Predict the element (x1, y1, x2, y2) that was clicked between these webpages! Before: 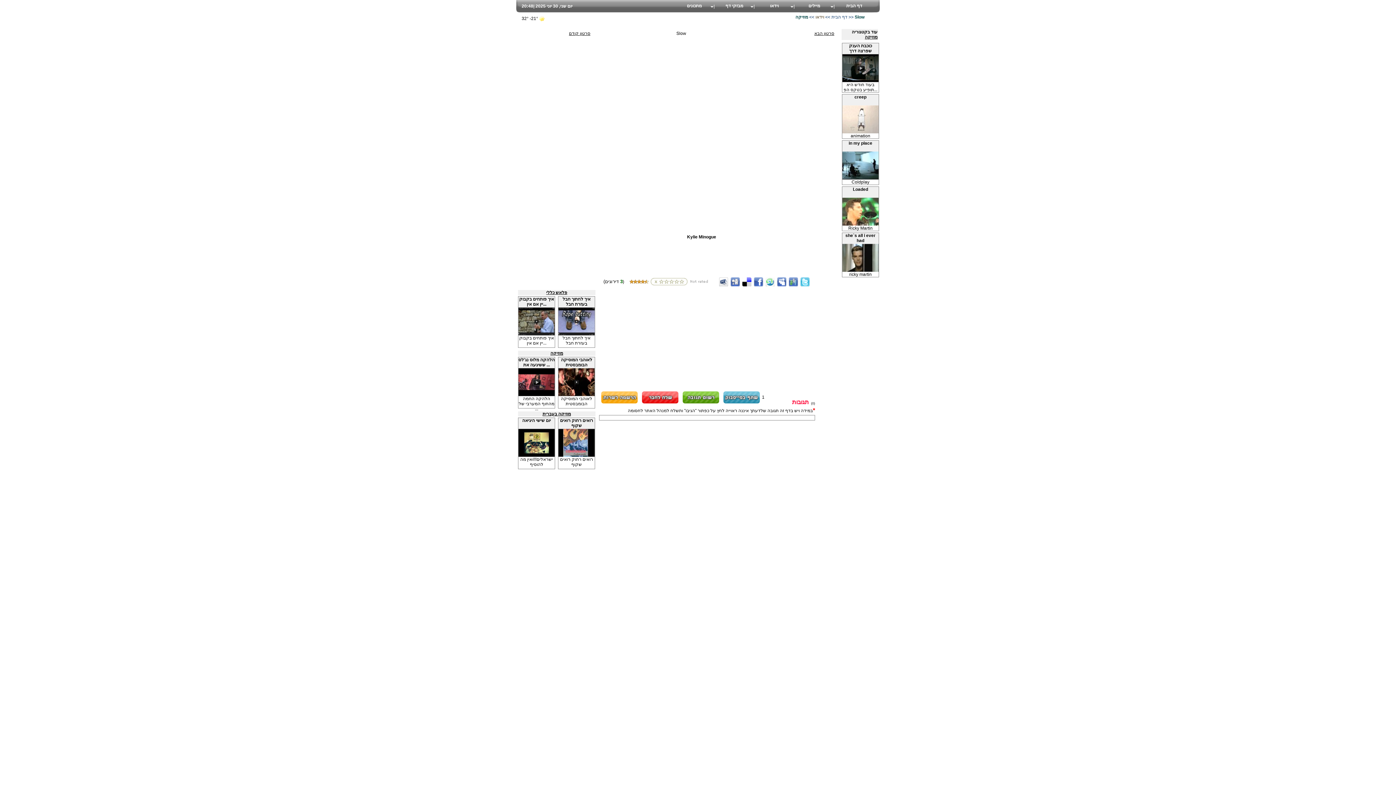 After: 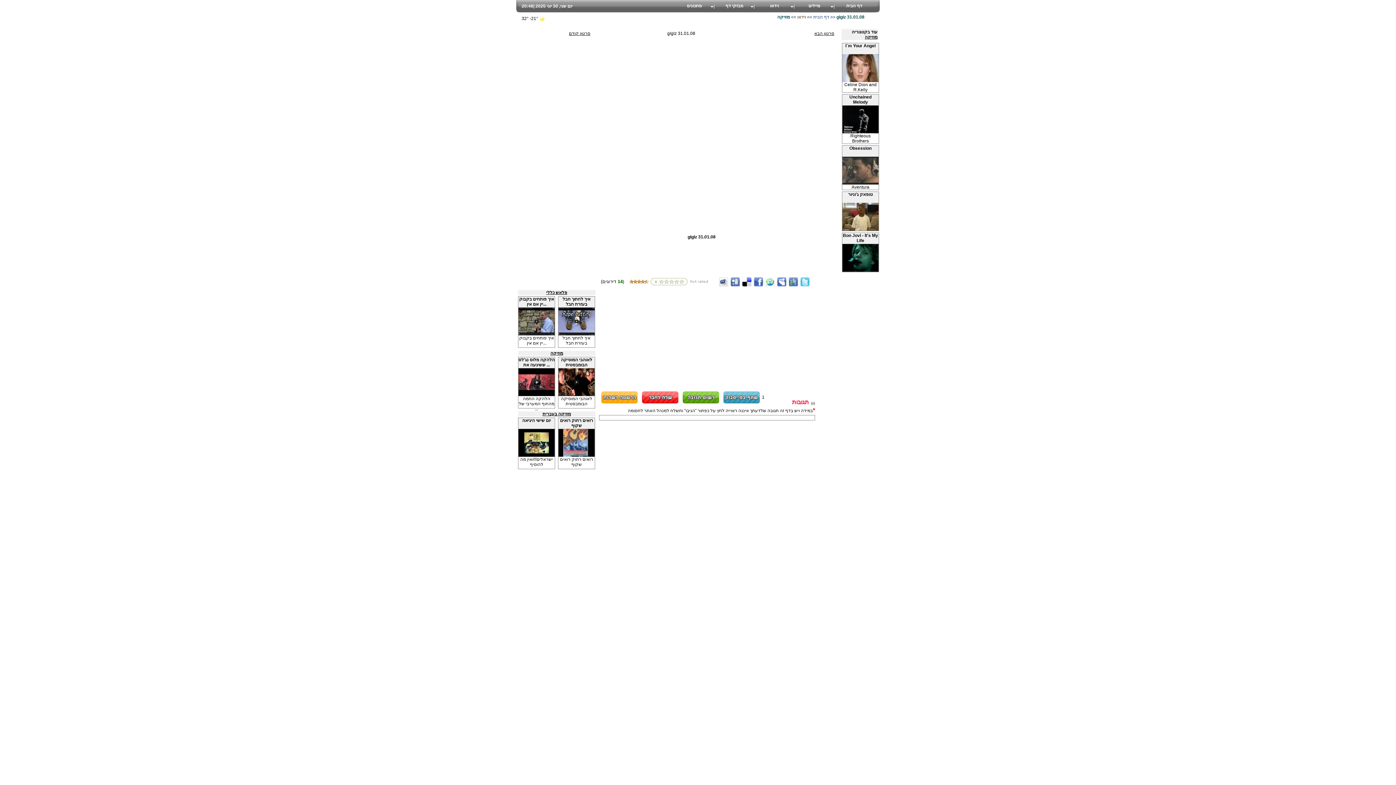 Action: label: סרטון קודם bbox: (569, 30, 590, 36)